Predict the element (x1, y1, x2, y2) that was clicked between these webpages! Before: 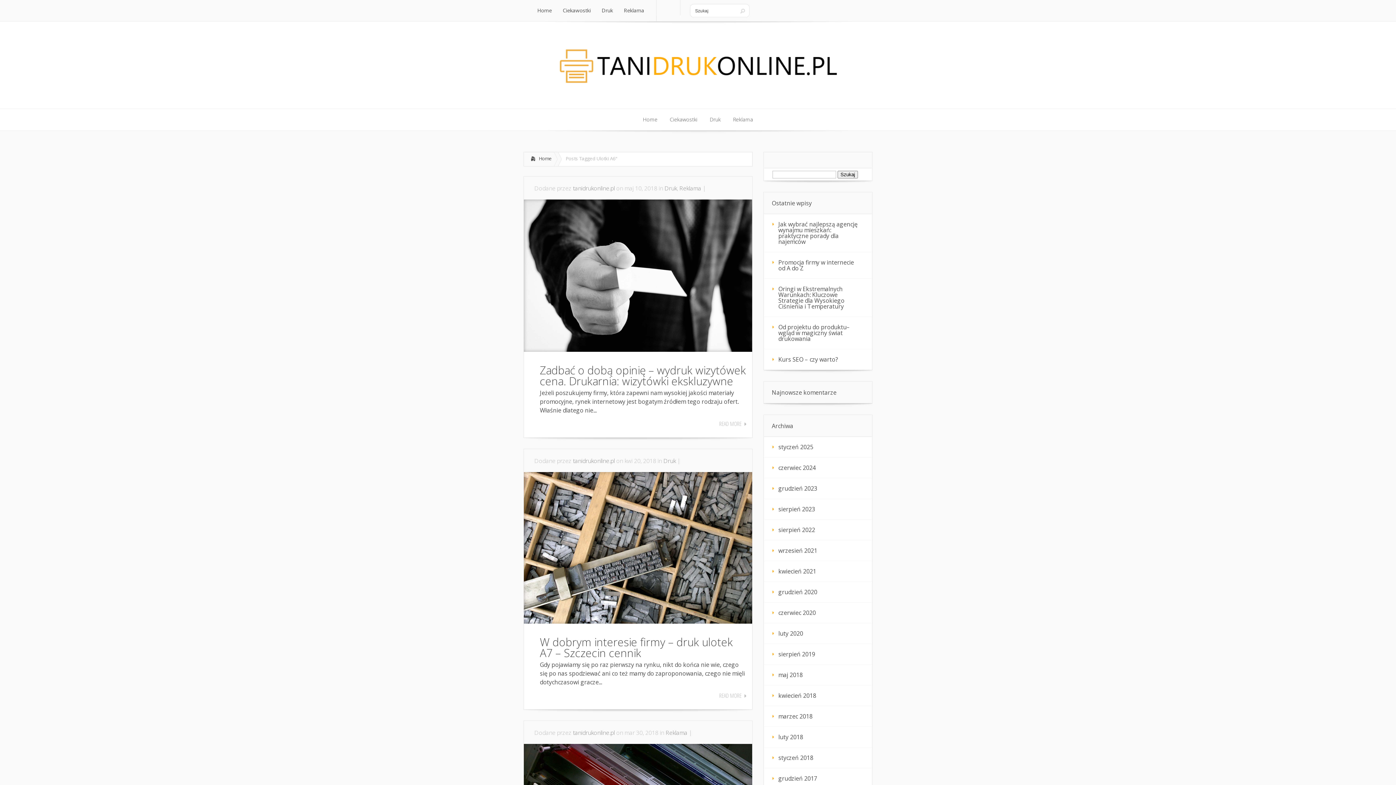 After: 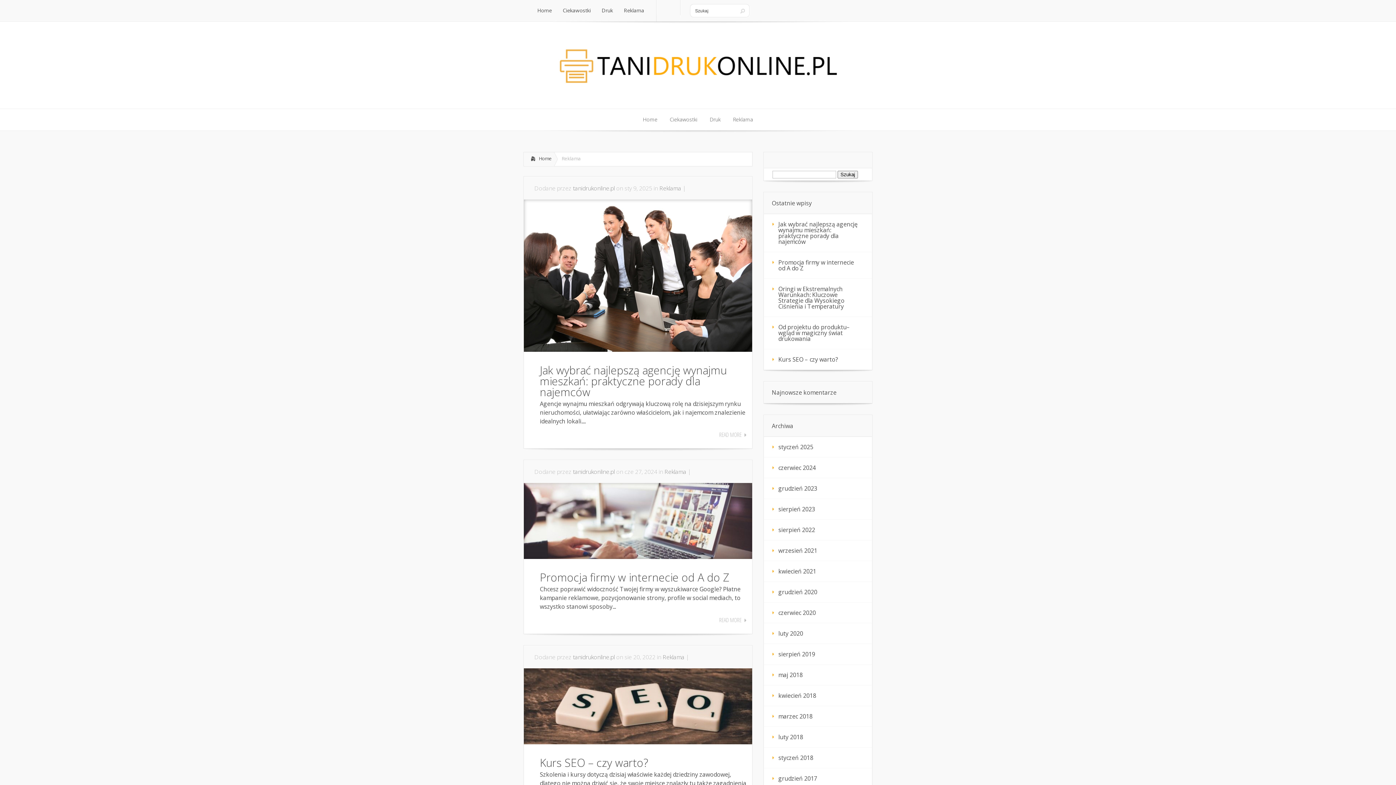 Action: label: Reklama
Reklama bbox: (727, 109, 758, 130)